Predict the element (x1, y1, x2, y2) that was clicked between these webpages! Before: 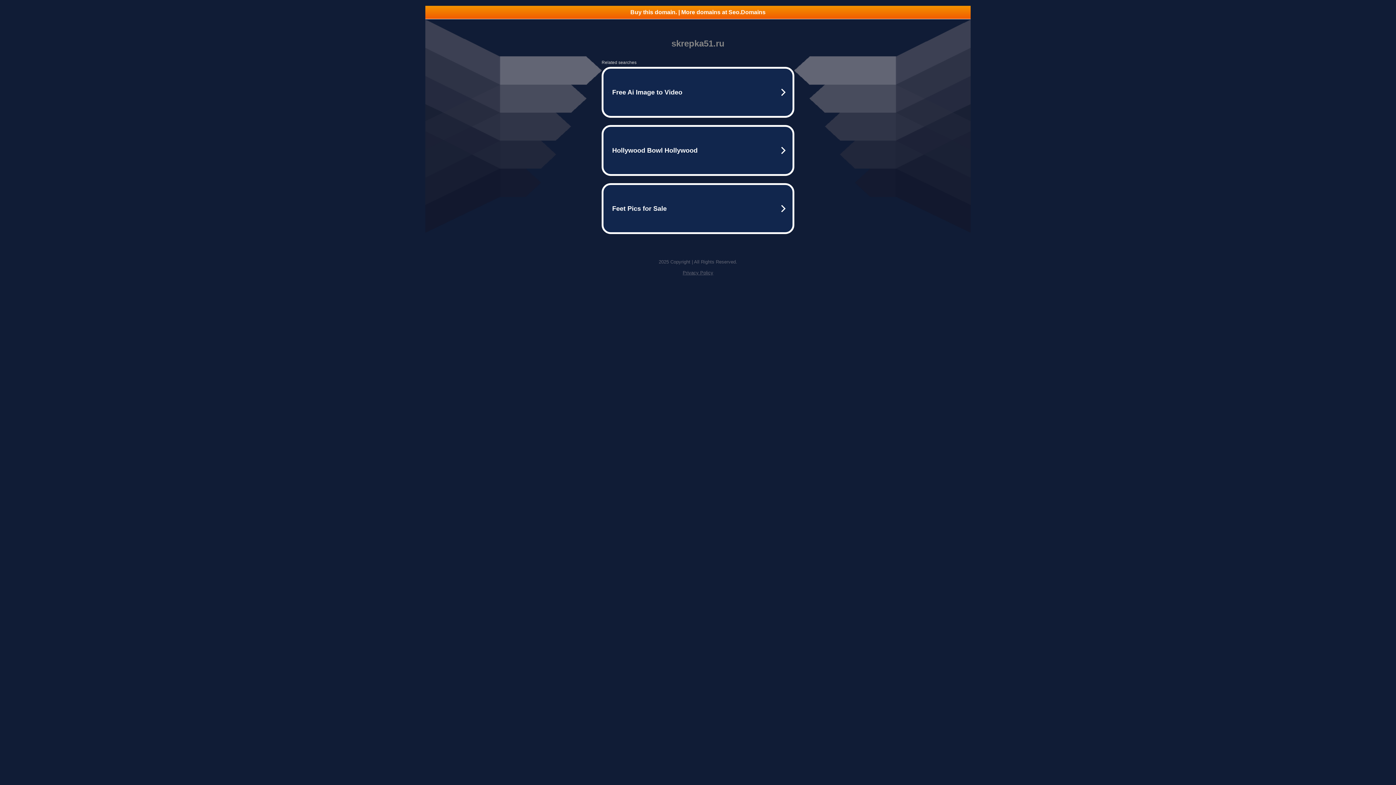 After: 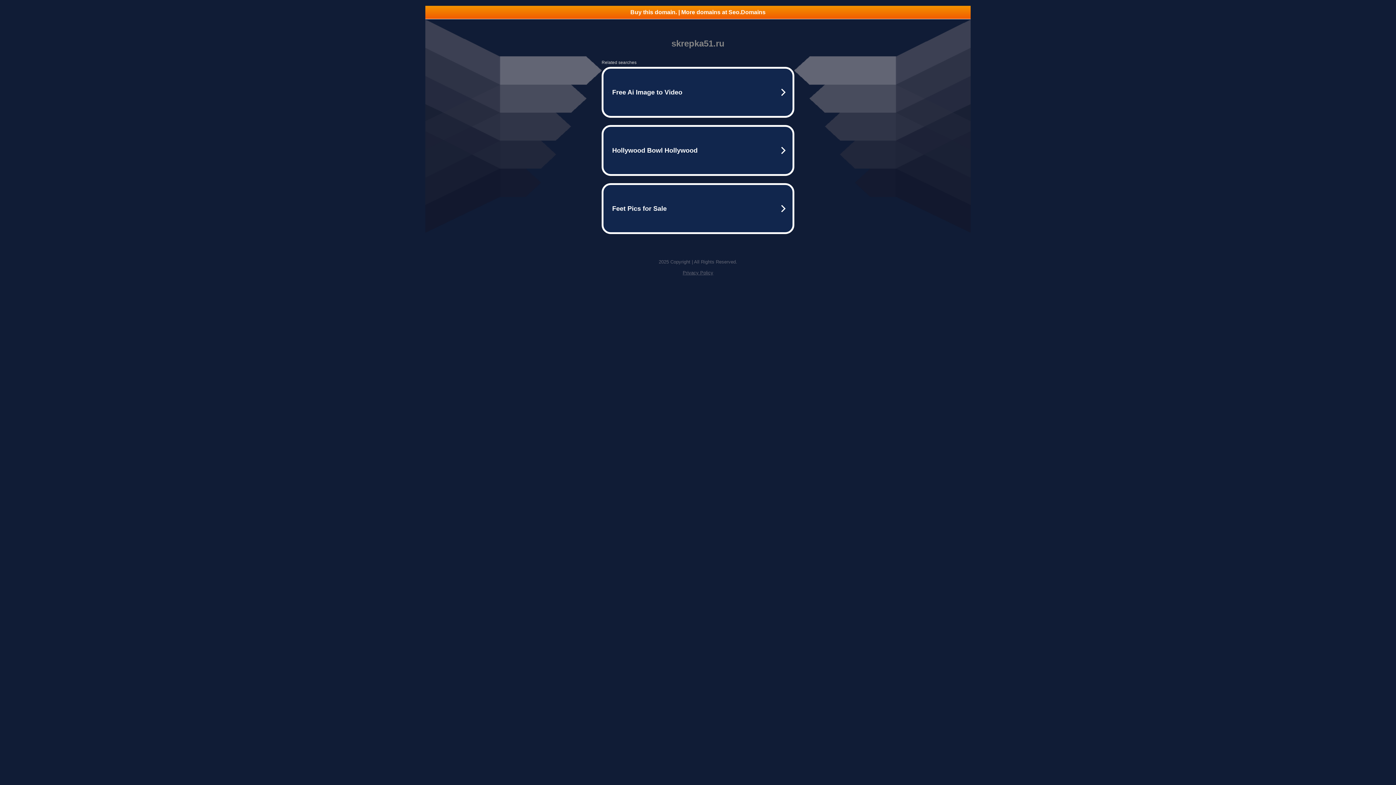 Action: label: Buy this domain. | More domains at Seo.Domains bbox: (425, 5, 970, 18)